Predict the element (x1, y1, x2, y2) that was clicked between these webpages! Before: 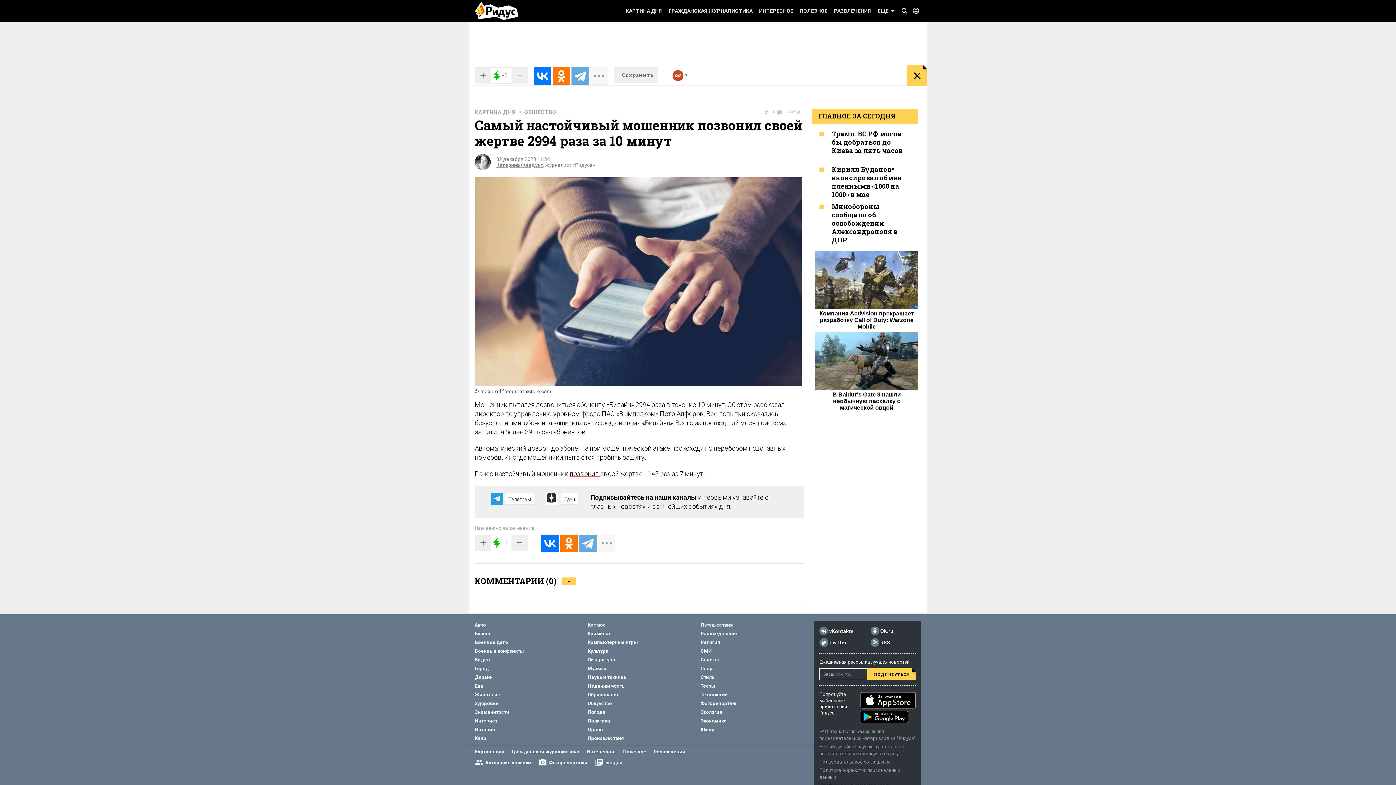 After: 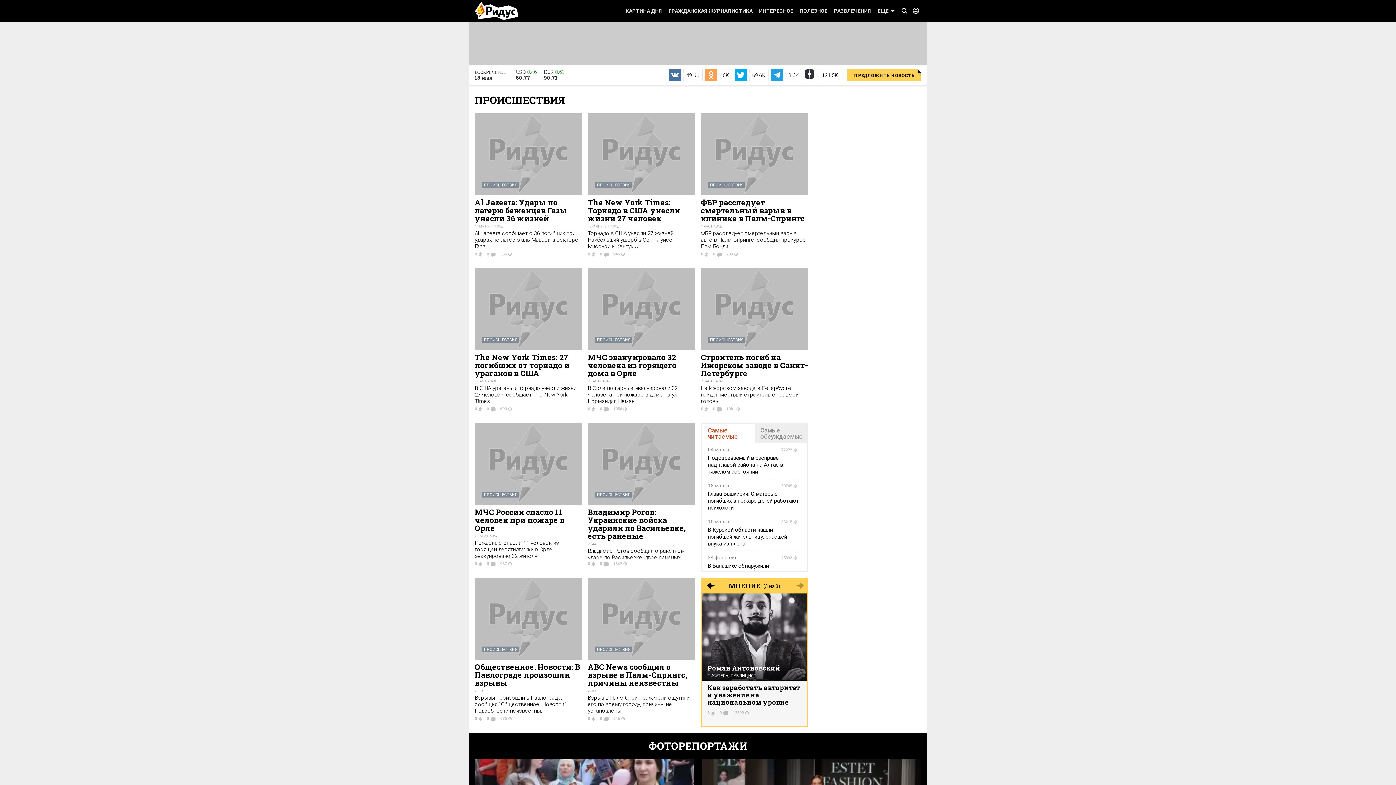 Action: bbox: (587, 736, 624, 741) label: Происшествия